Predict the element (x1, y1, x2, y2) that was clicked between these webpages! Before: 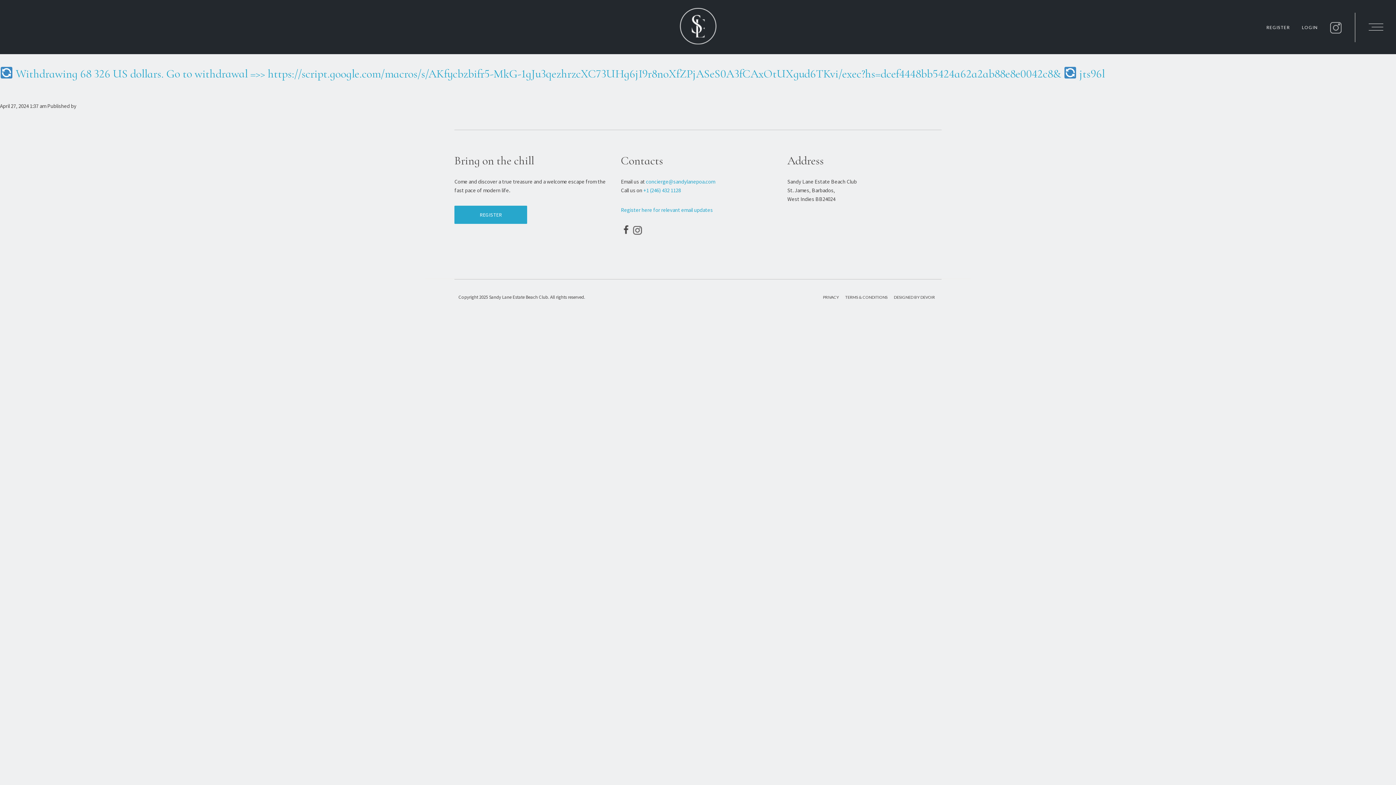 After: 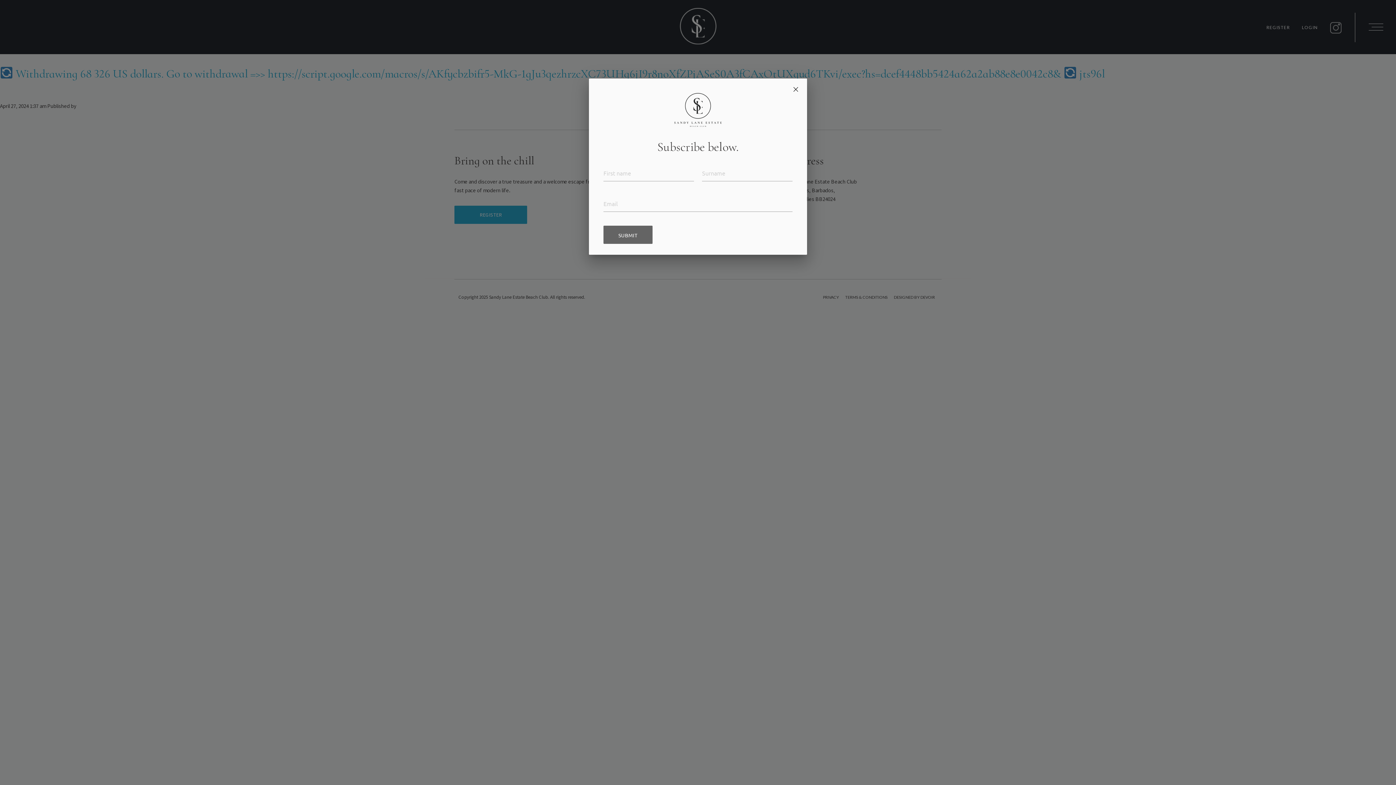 Action: bbox: (621, 206, 713, 213) label: Register here for relevant email updates